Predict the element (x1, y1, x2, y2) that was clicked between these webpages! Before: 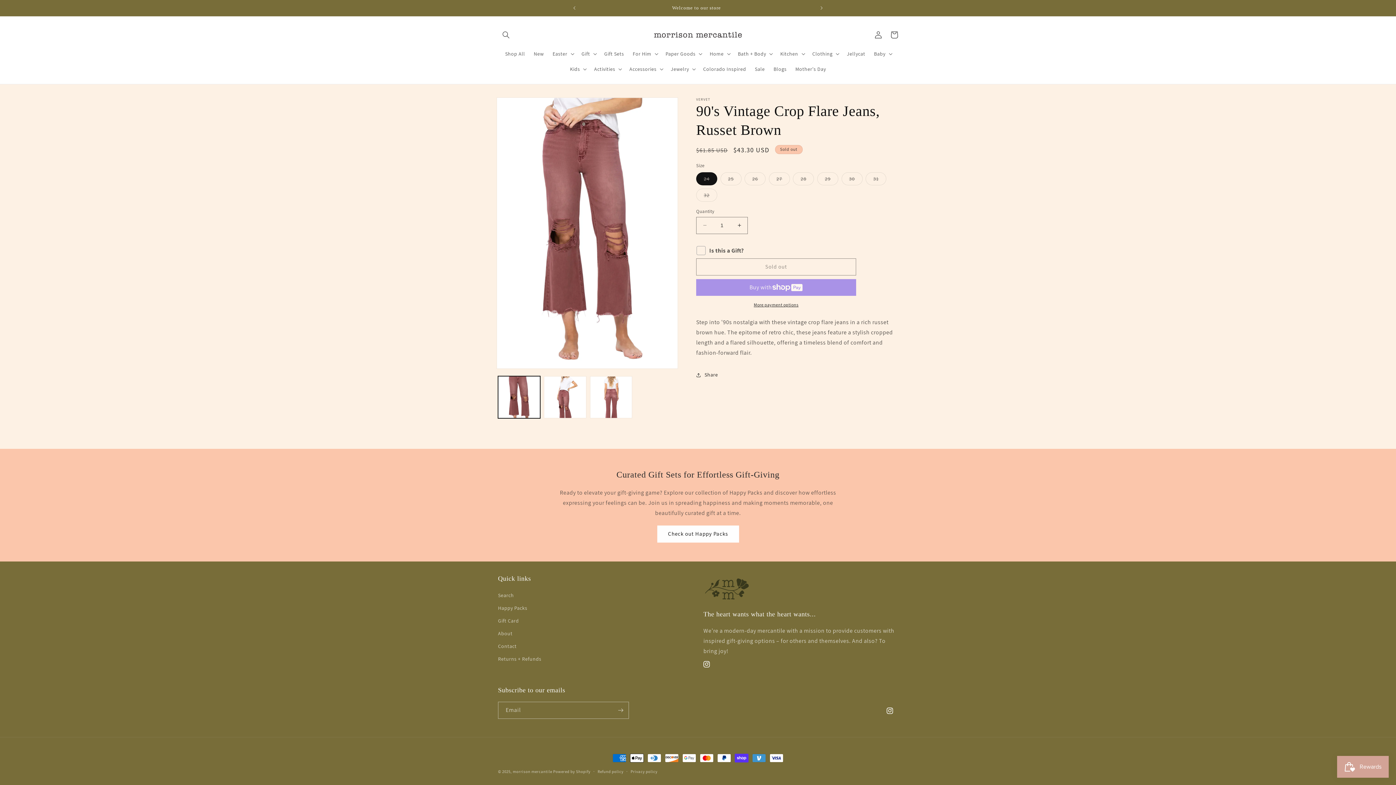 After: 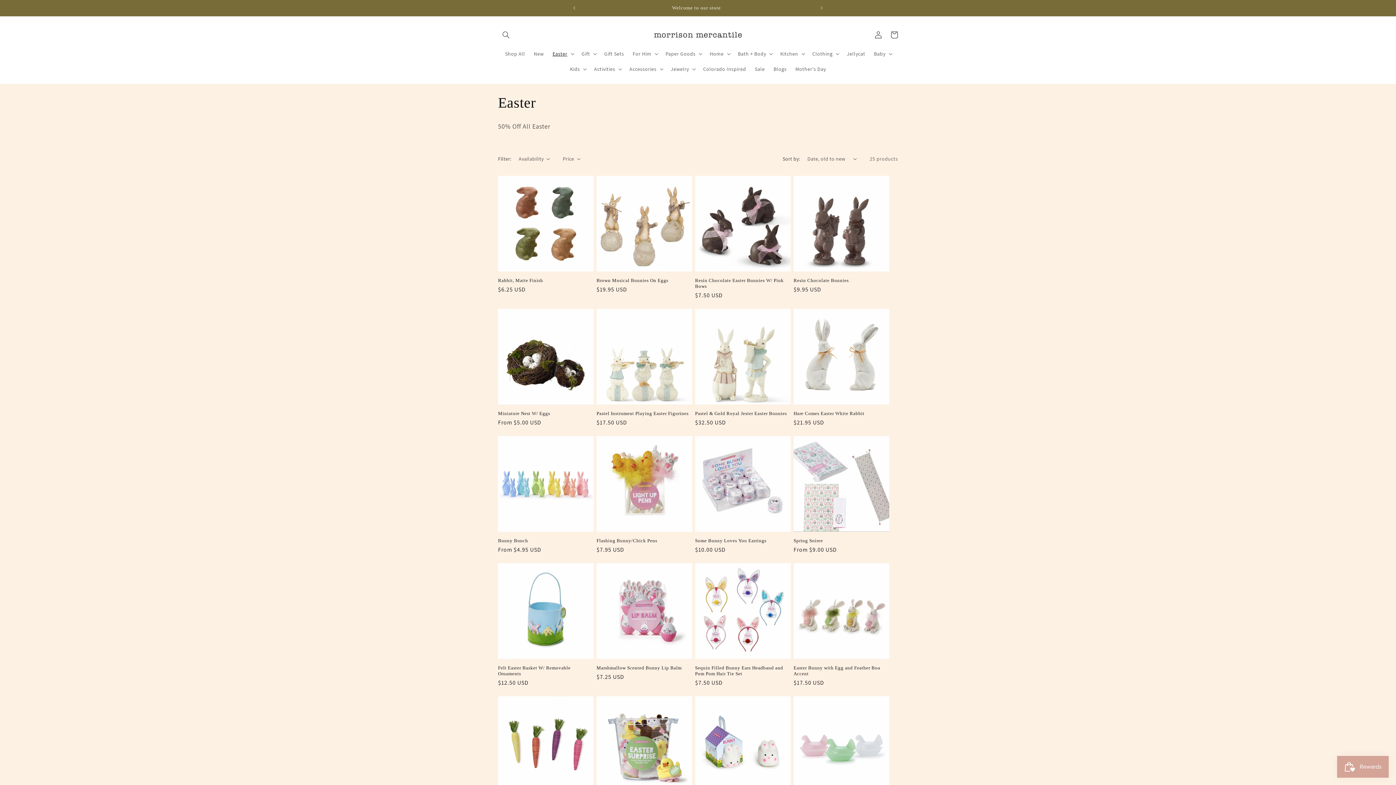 Action: bbox: (552, 50, 567, 56) label: Easter